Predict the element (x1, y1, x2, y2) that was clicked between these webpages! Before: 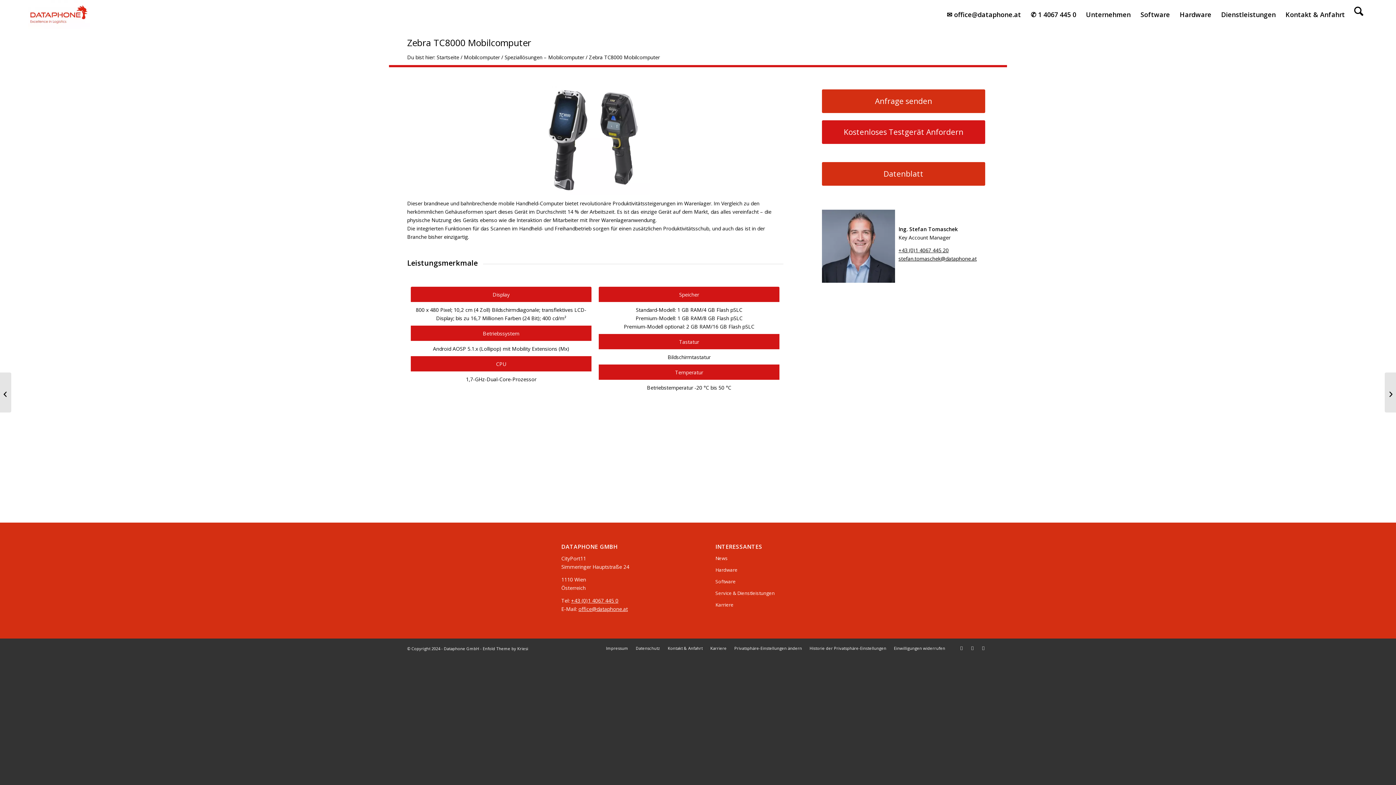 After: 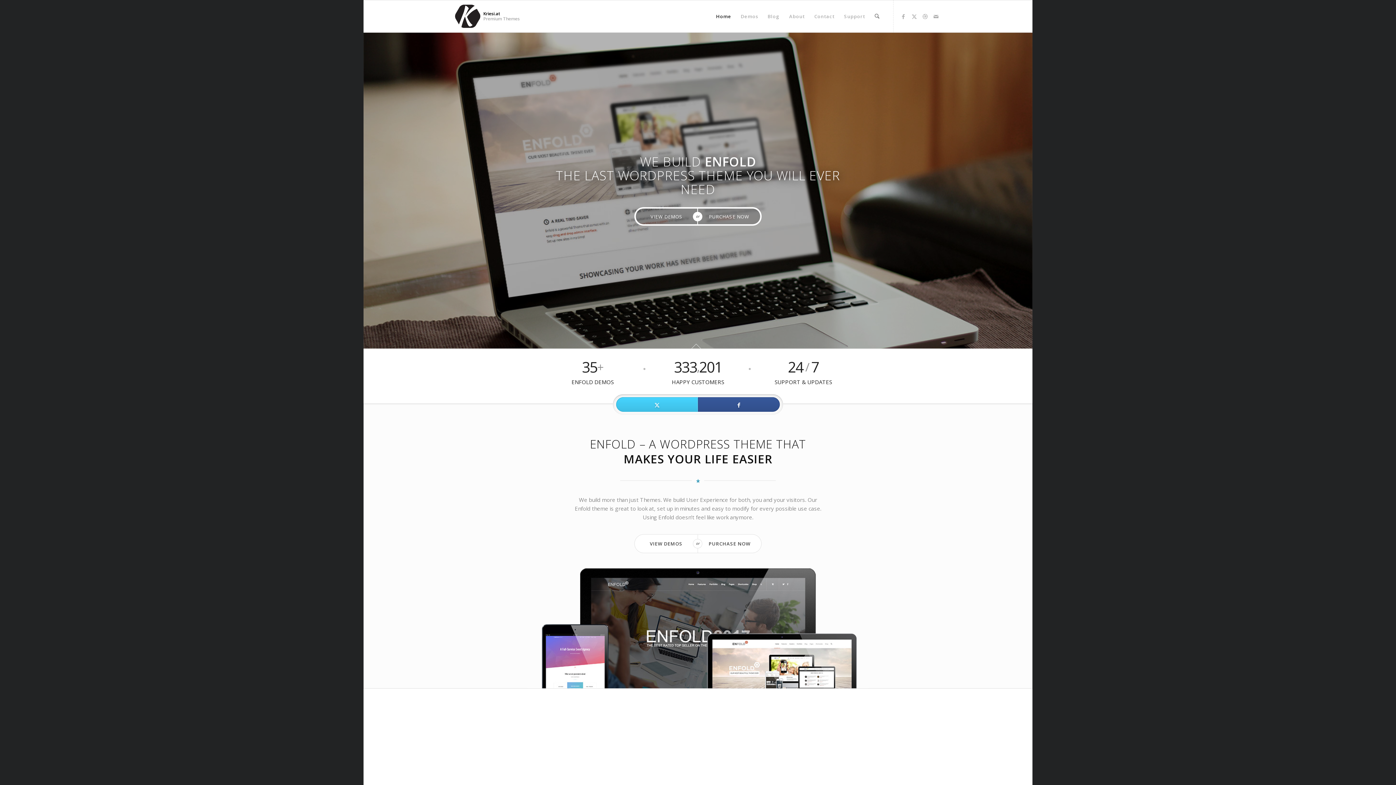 Action: bbox: (482, 646, 528, 651) label: Enfold Theme by Kriesi